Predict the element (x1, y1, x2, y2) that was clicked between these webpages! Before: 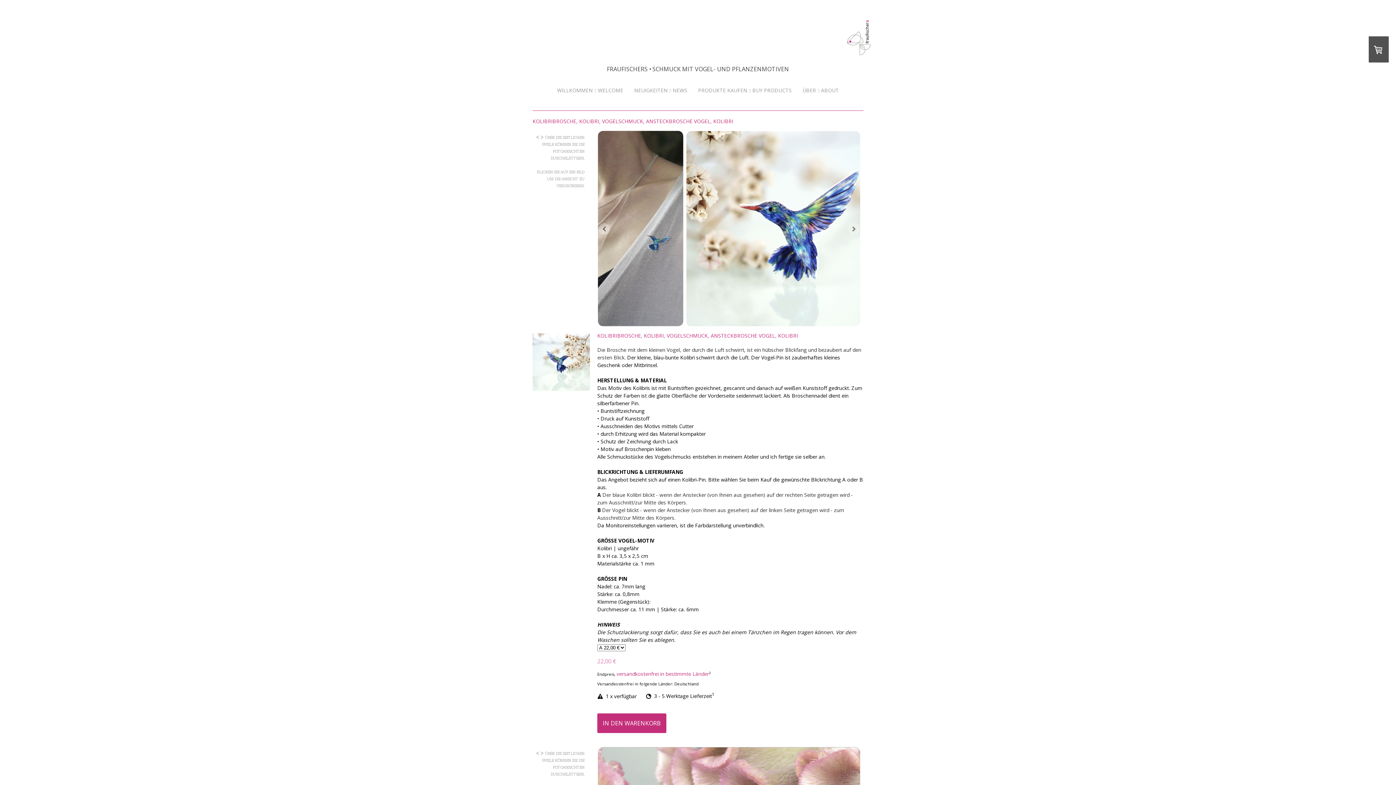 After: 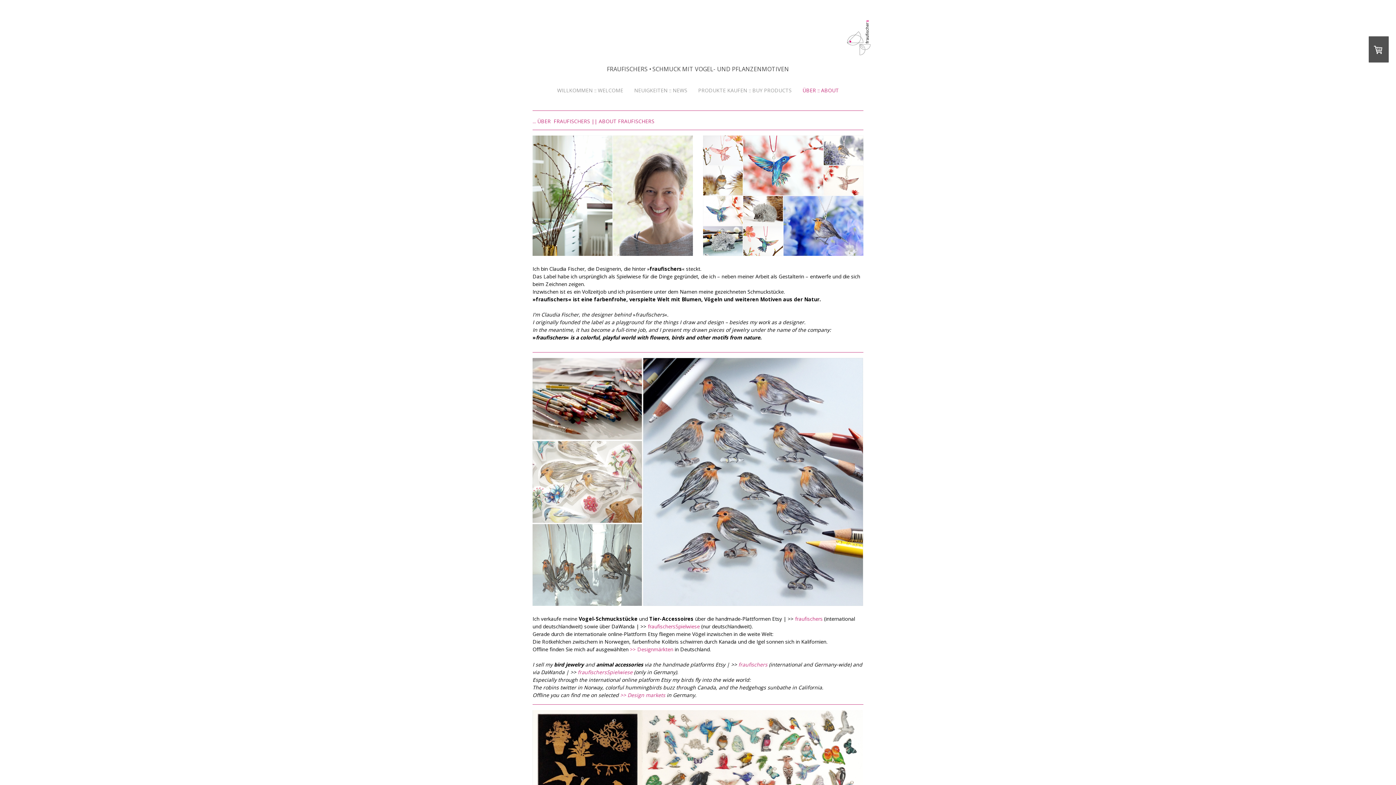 Action: bbox: (797, 81, 844, 99) label: ÜBER :: ABOUT